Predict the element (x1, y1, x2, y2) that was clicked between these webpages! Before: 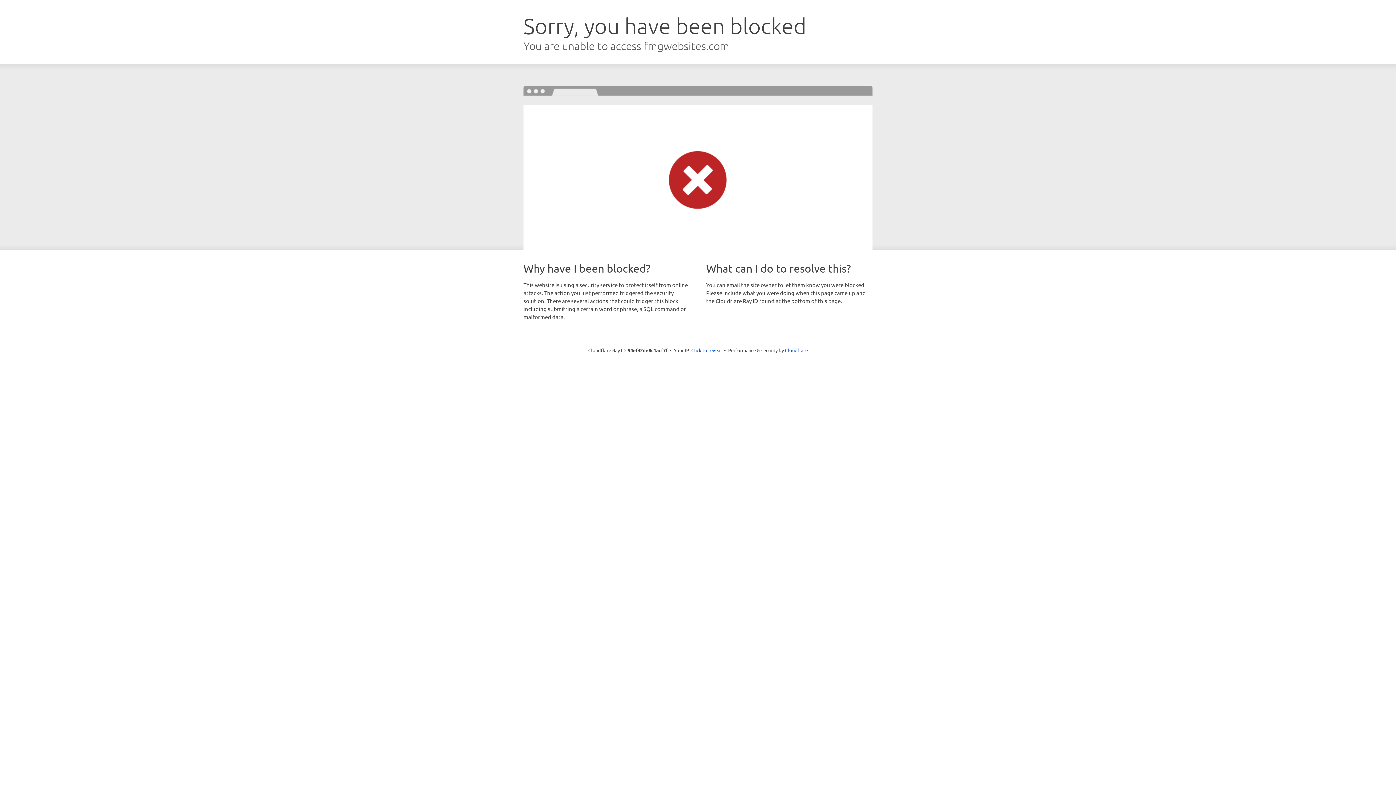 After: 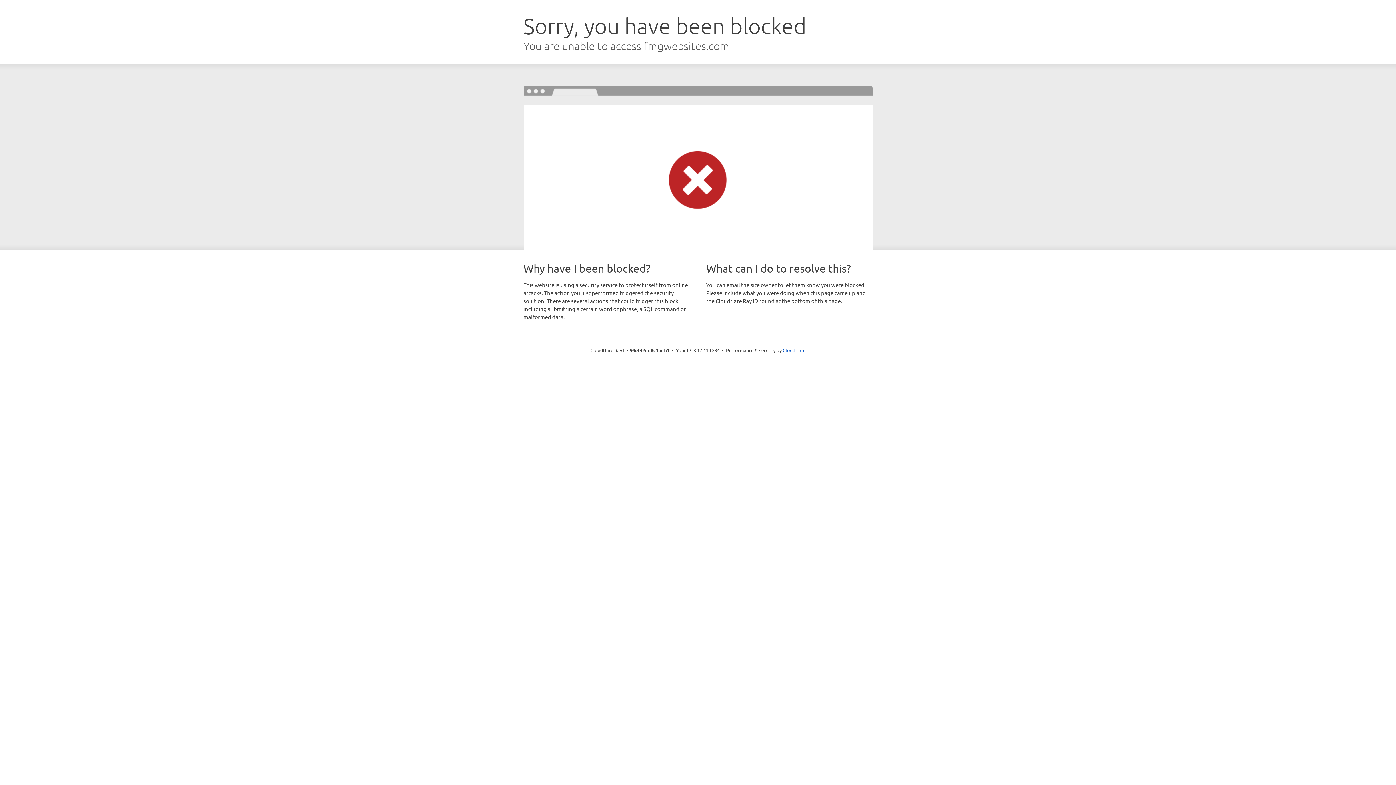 Action: label: Click to reveal bbox: (691, 346, 722, 353)